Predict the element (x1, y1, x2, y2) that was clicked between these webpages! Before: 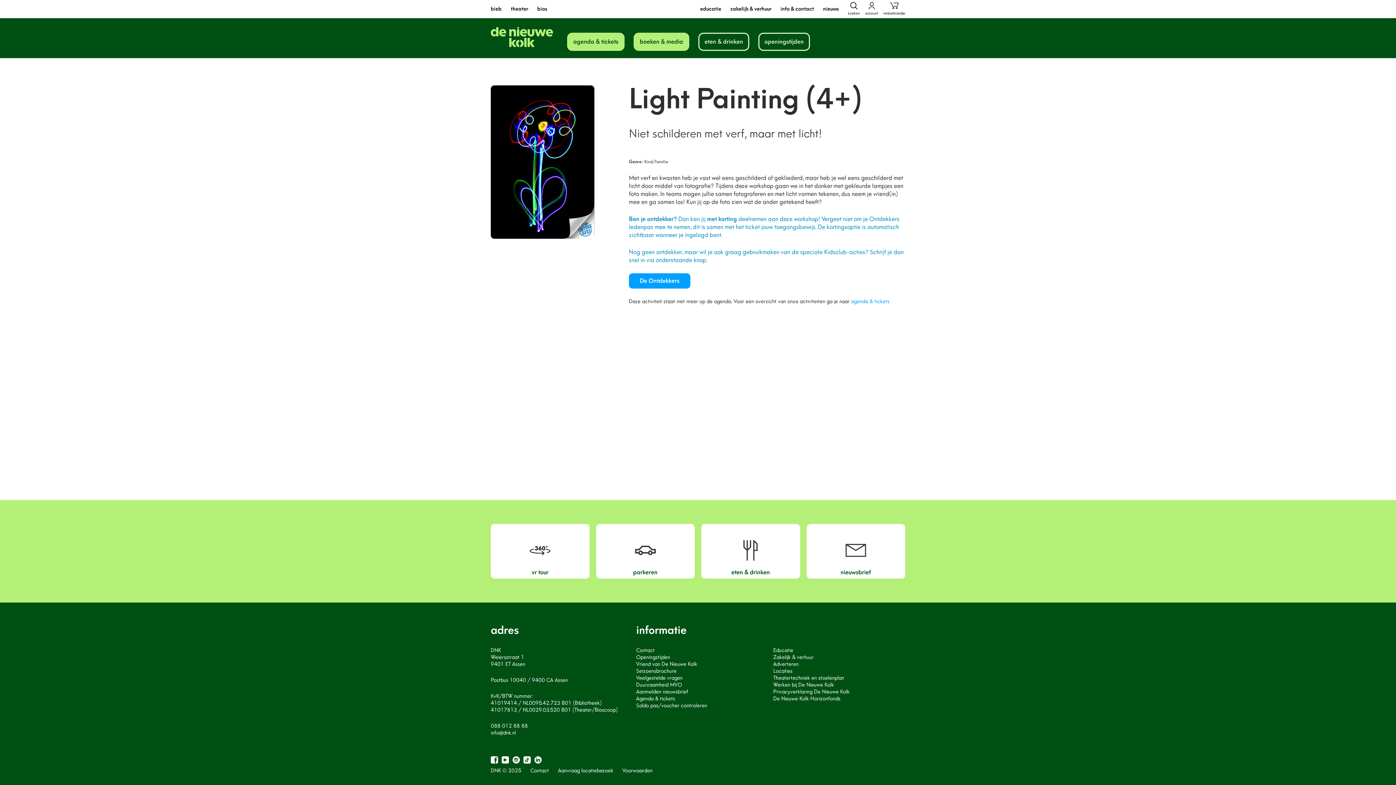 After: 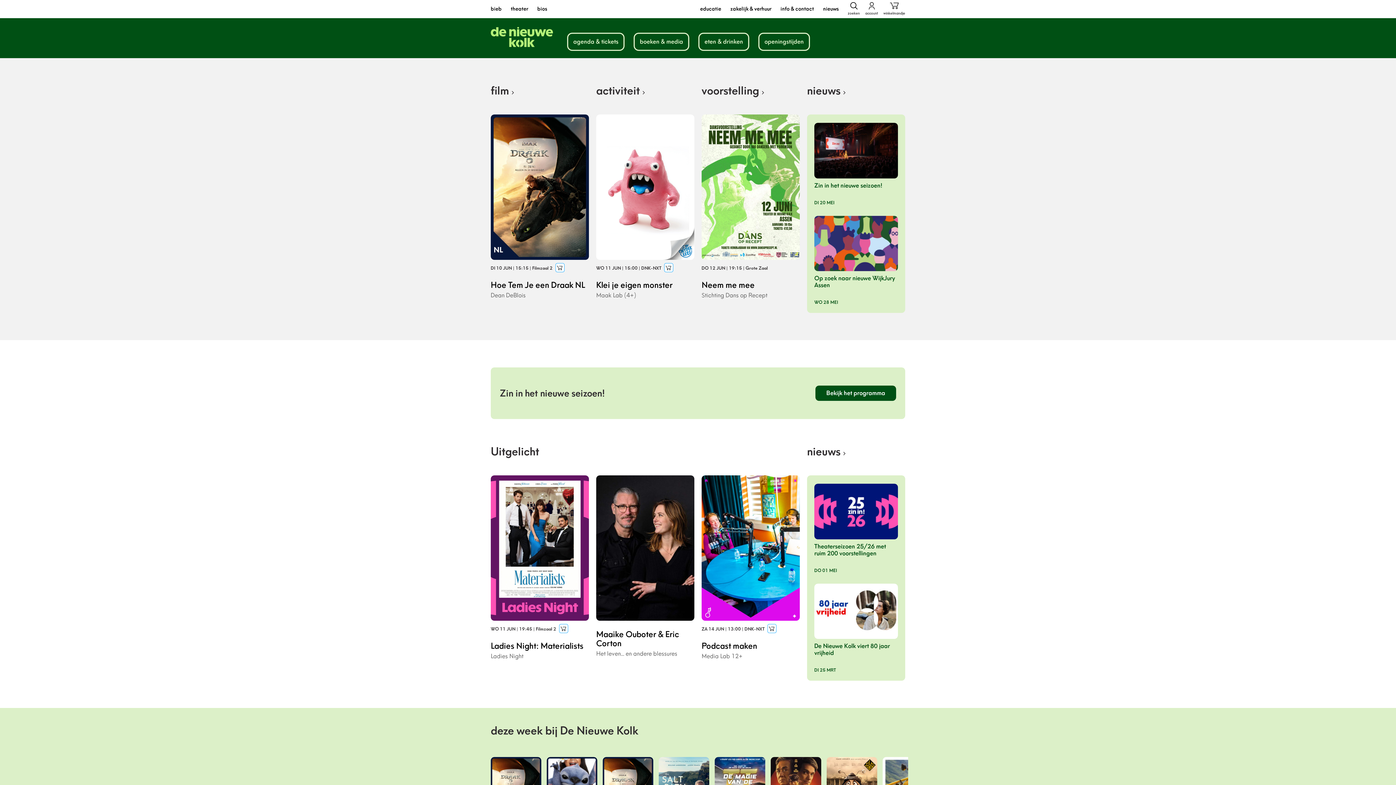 Action: bbox: (490, 26, 553, 49)